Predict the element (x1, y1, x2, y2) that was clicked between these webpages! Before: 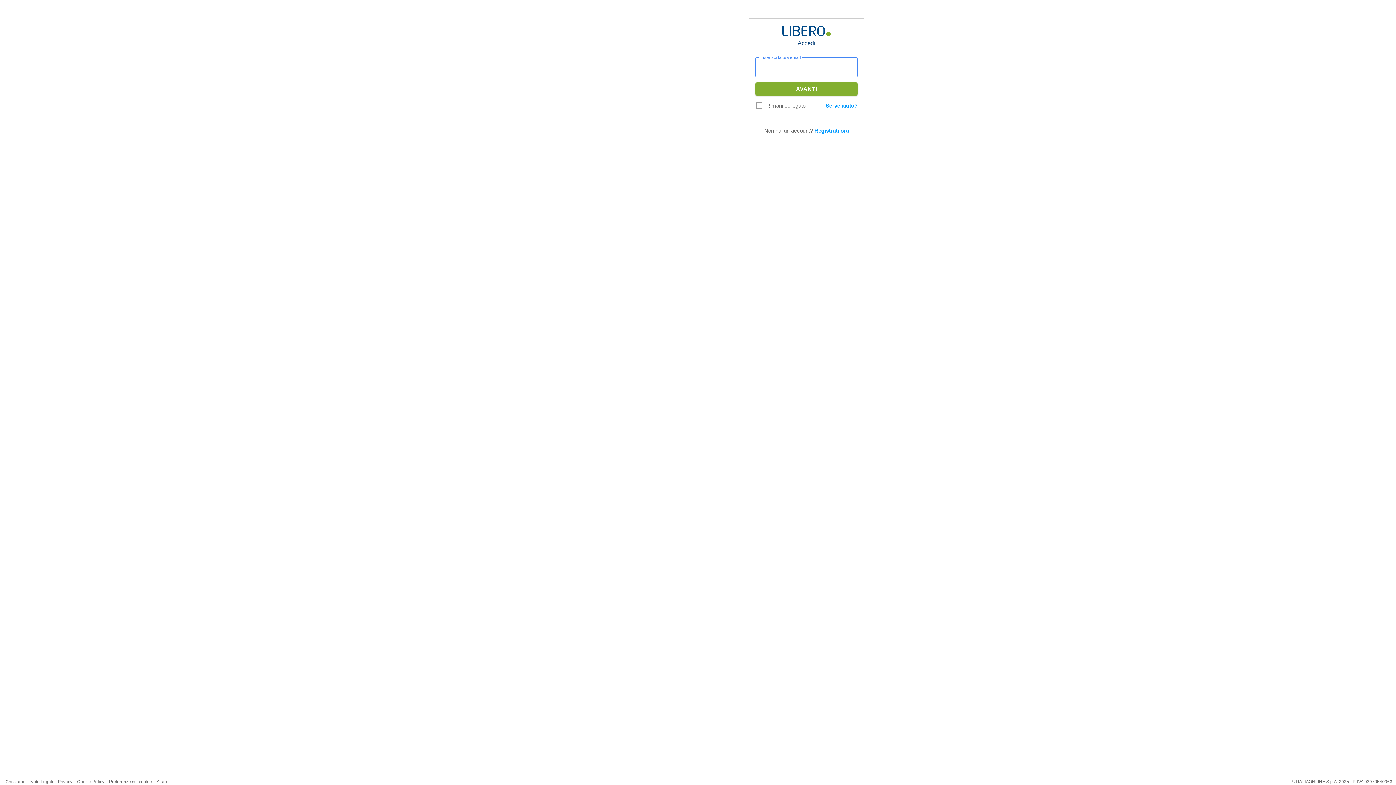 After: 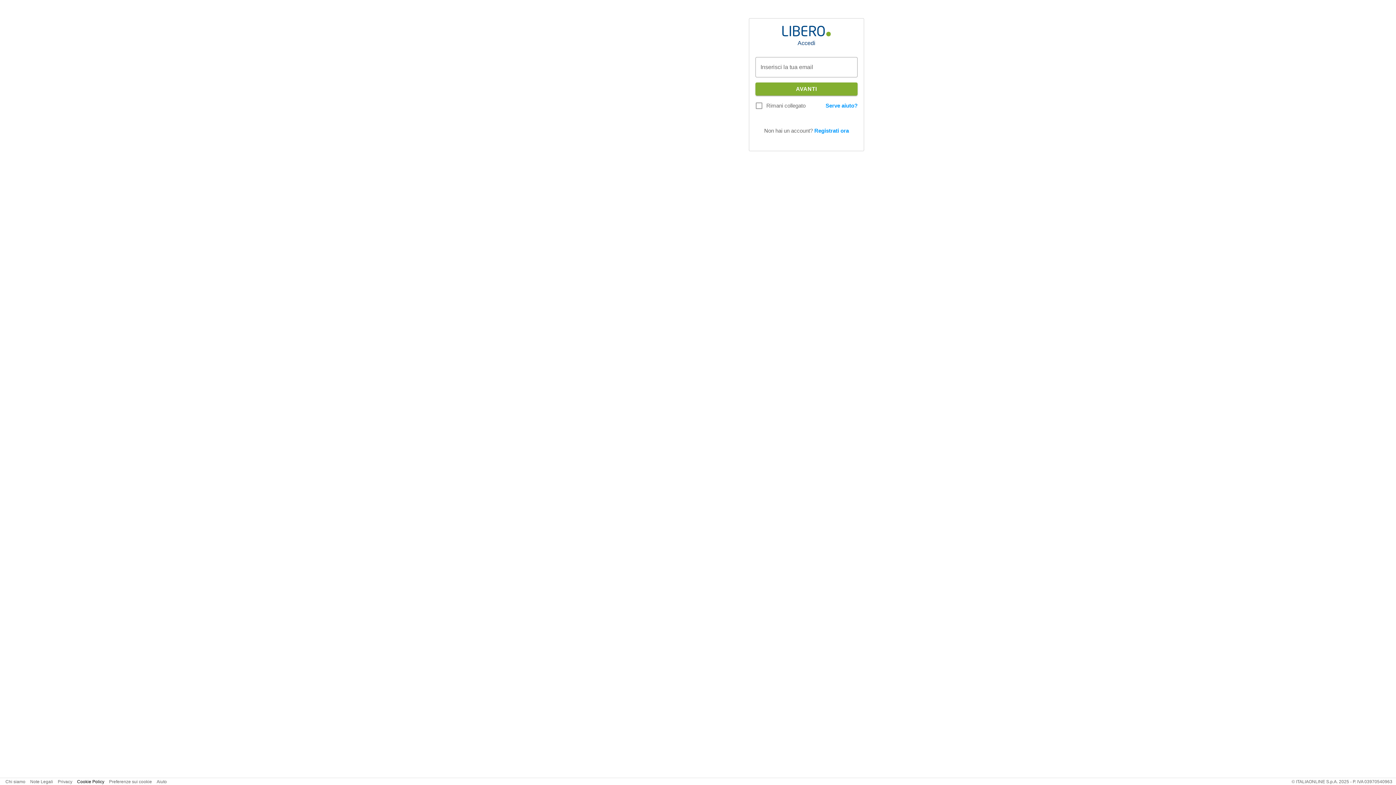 Action: label: Cookie Policy bbox: (77, 779, 104, 784)